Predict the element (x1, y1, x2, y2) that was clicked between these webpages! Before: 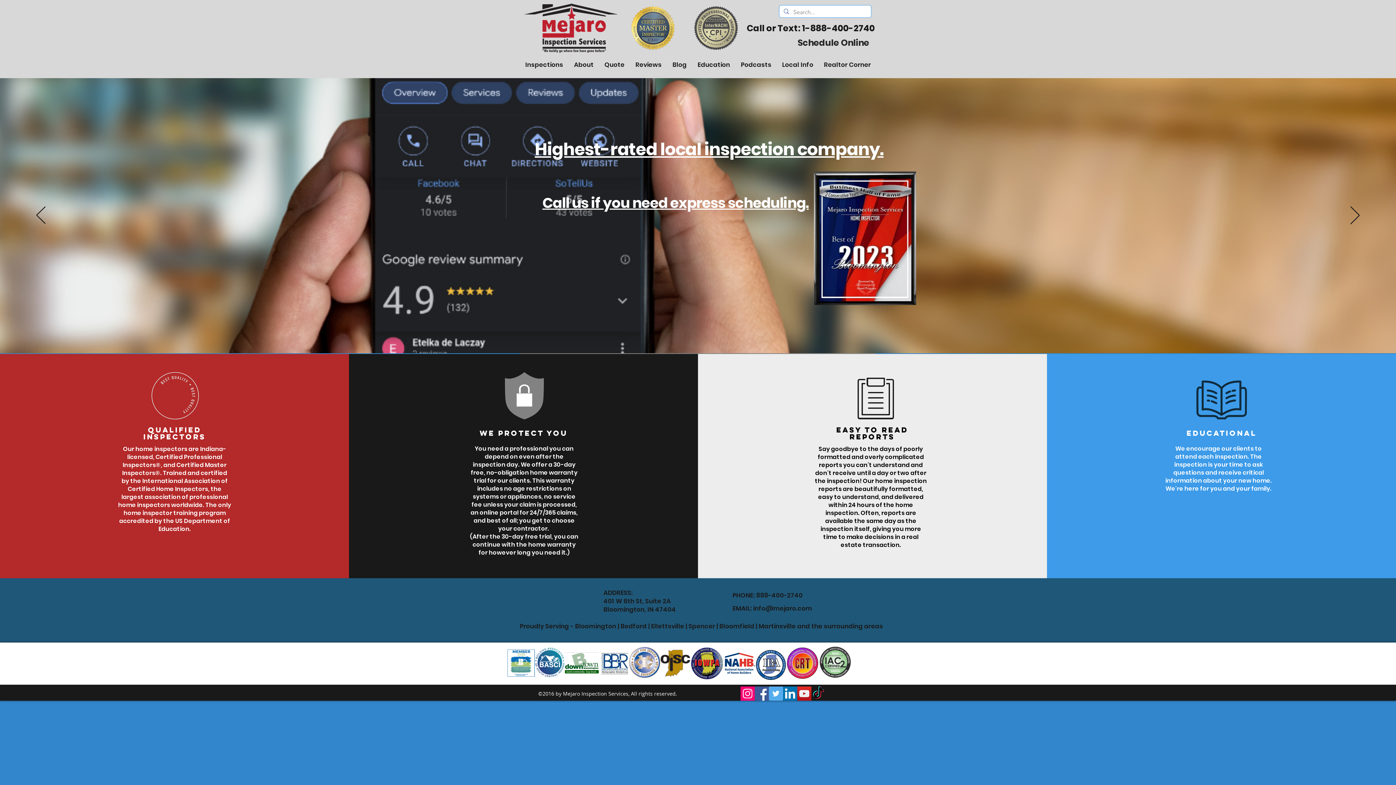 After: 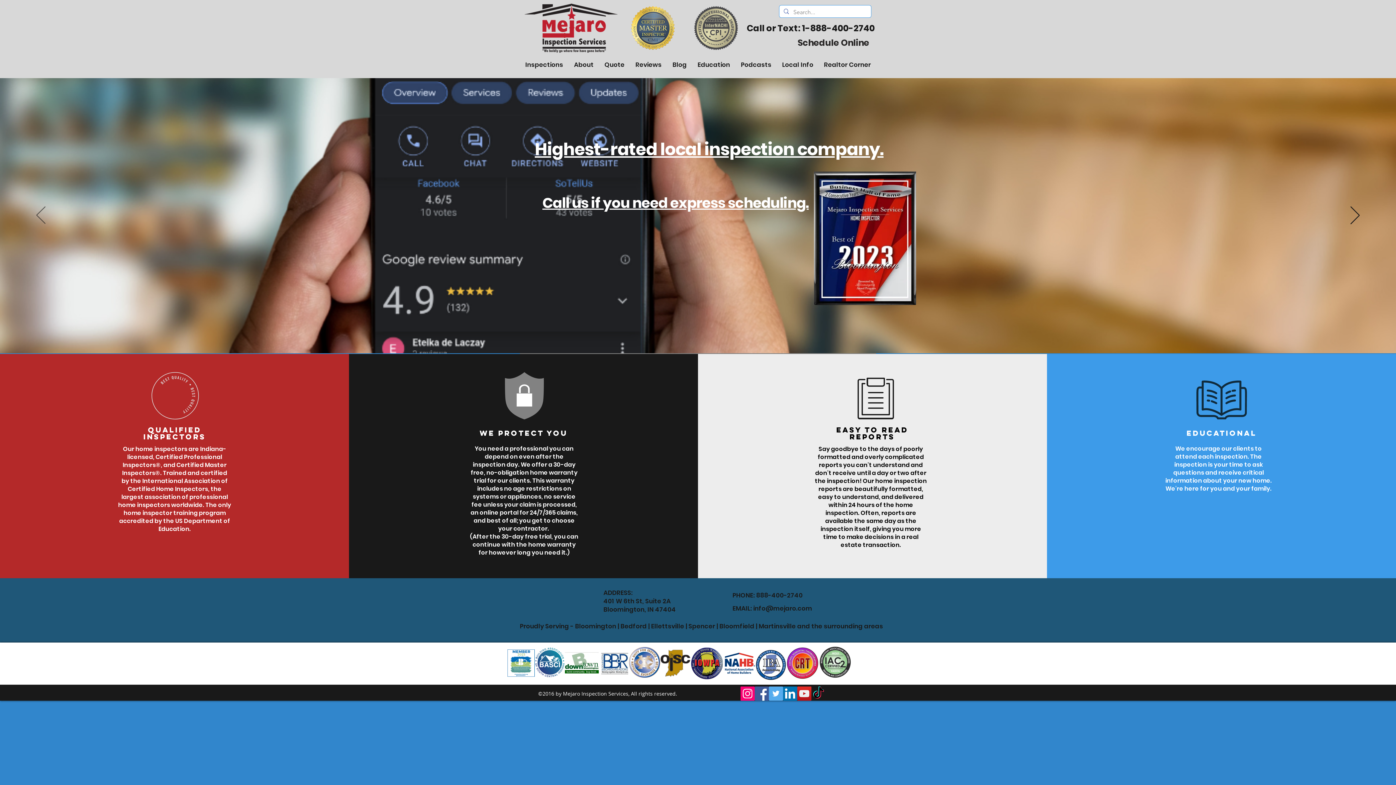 Action: bbox: (36, 206, 45, 225) label: Previous